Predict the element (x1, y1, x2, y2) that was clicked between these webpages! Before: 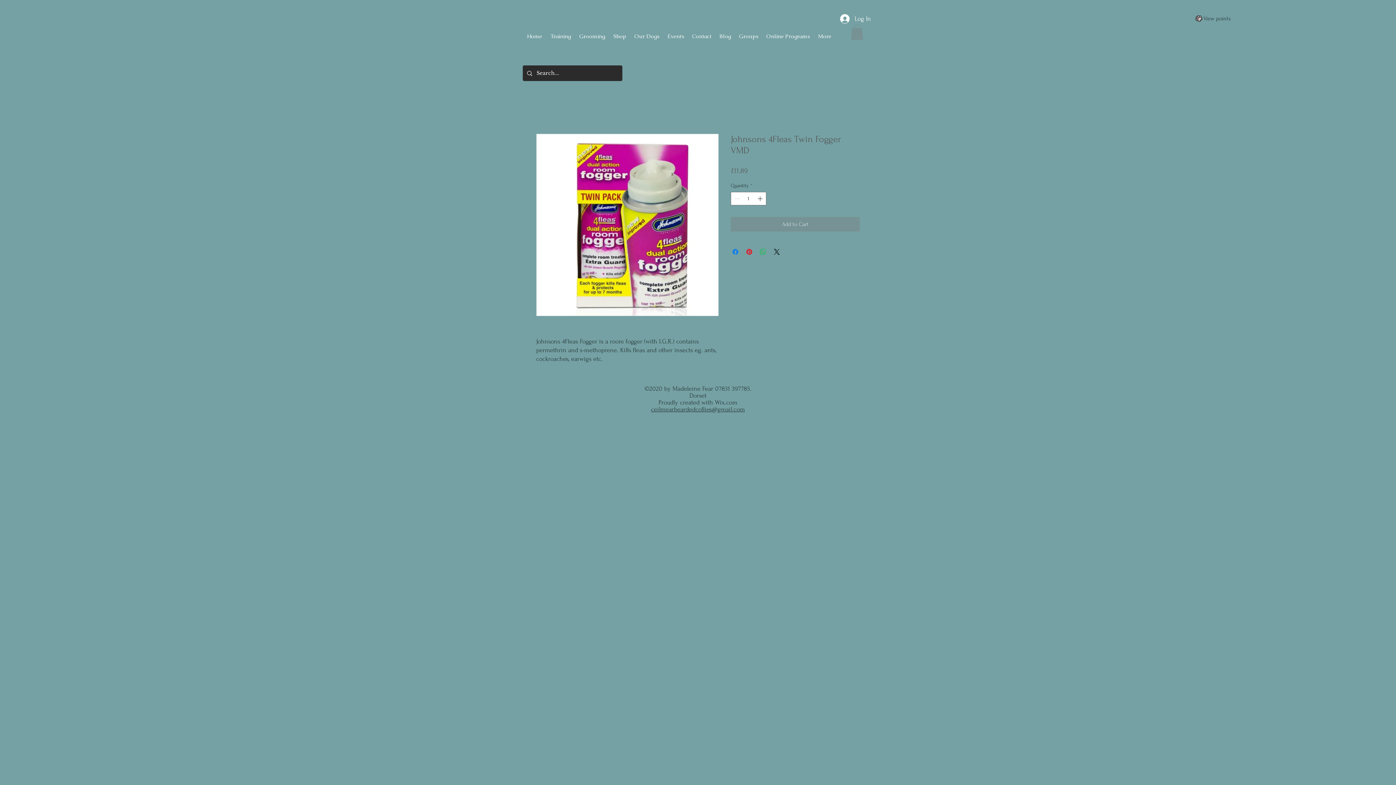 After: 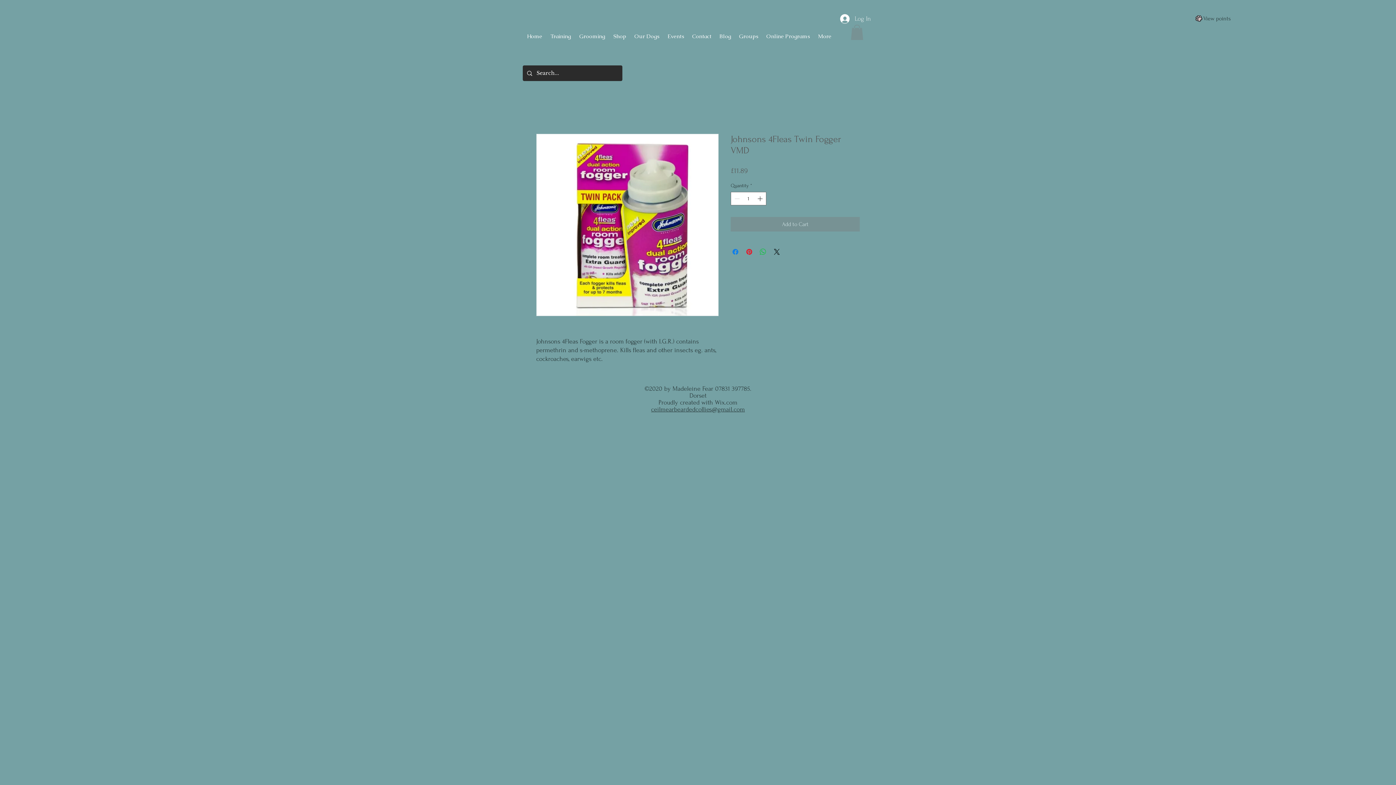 Action: label: Log In bbox: (835, 11, 876, 25)